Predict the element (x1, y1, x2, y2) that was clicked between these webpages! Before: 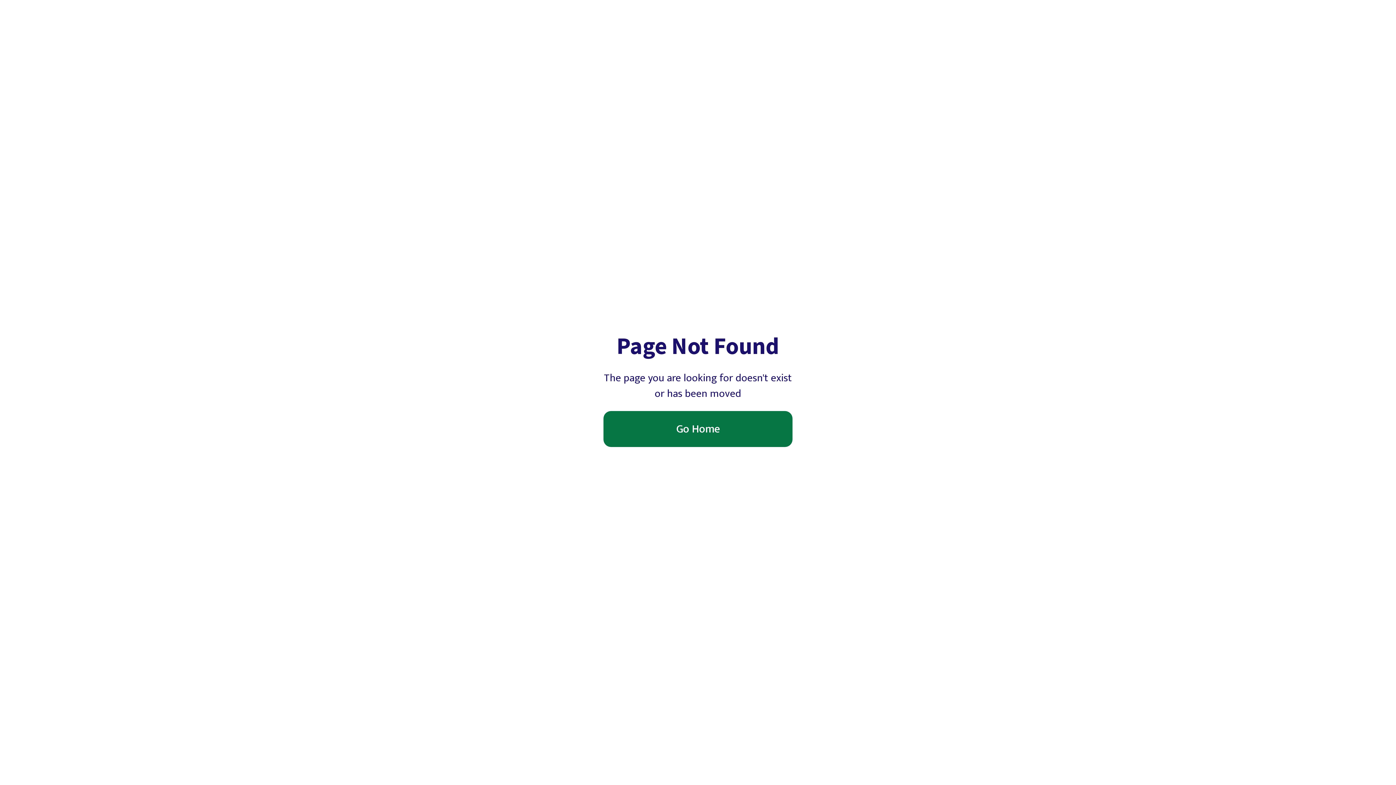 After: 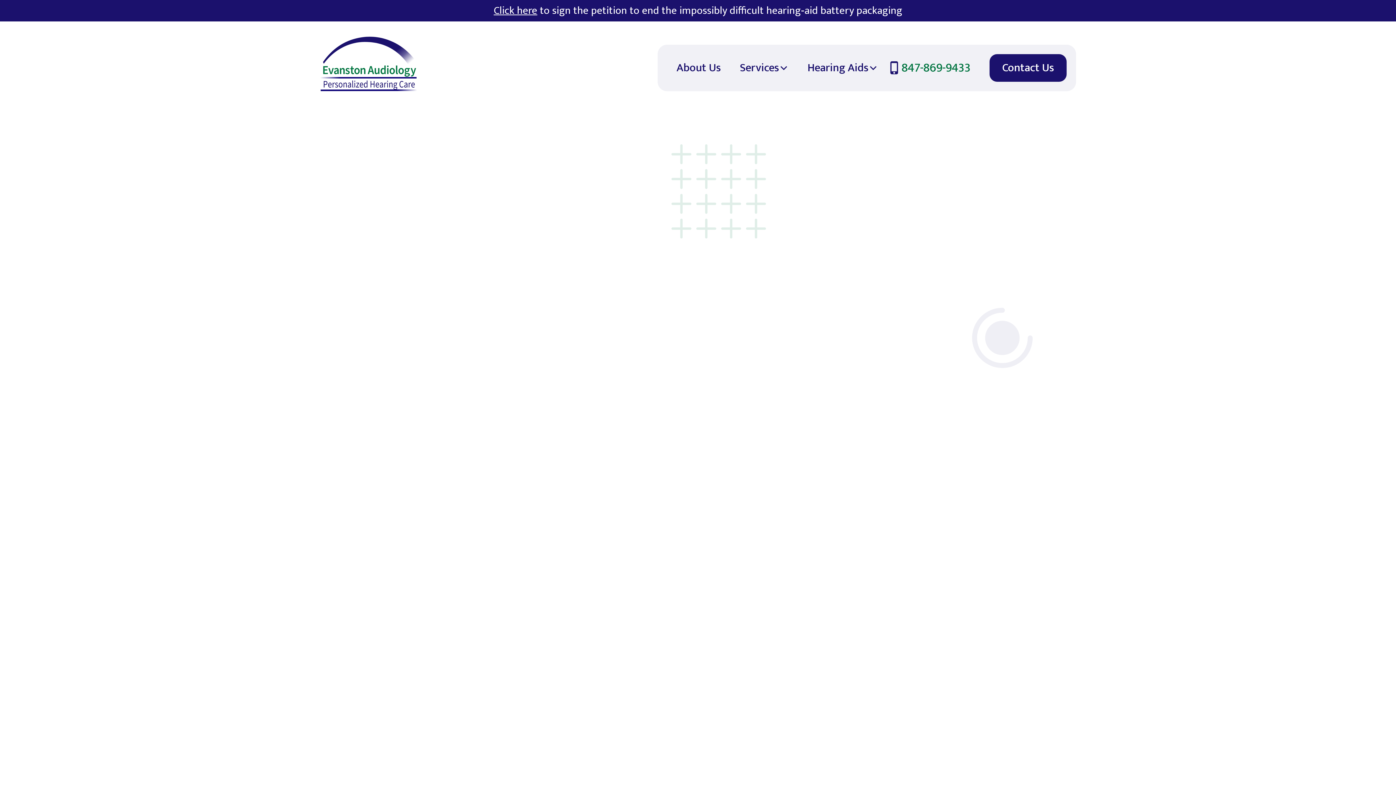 Action: label: Go Home bbox: (603, 411, 792, 447)